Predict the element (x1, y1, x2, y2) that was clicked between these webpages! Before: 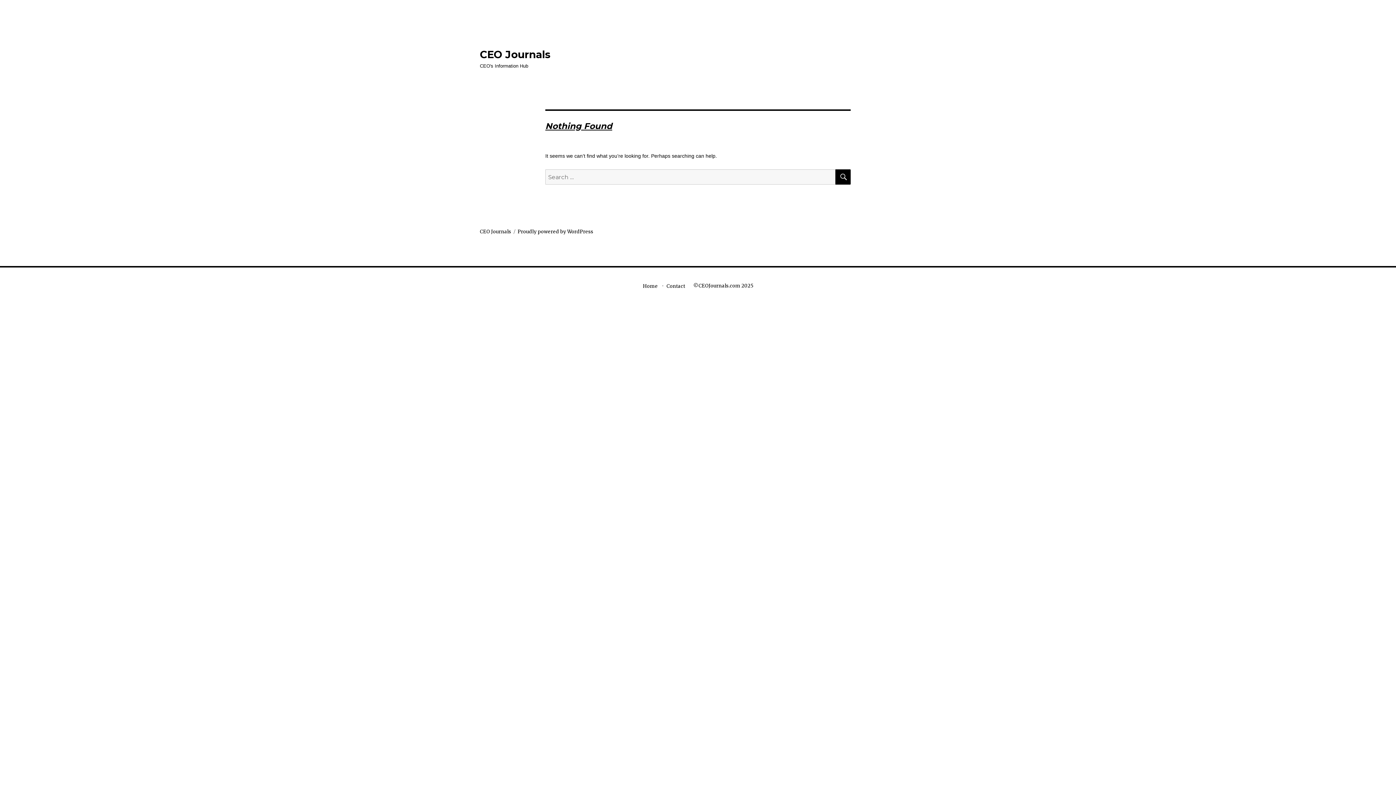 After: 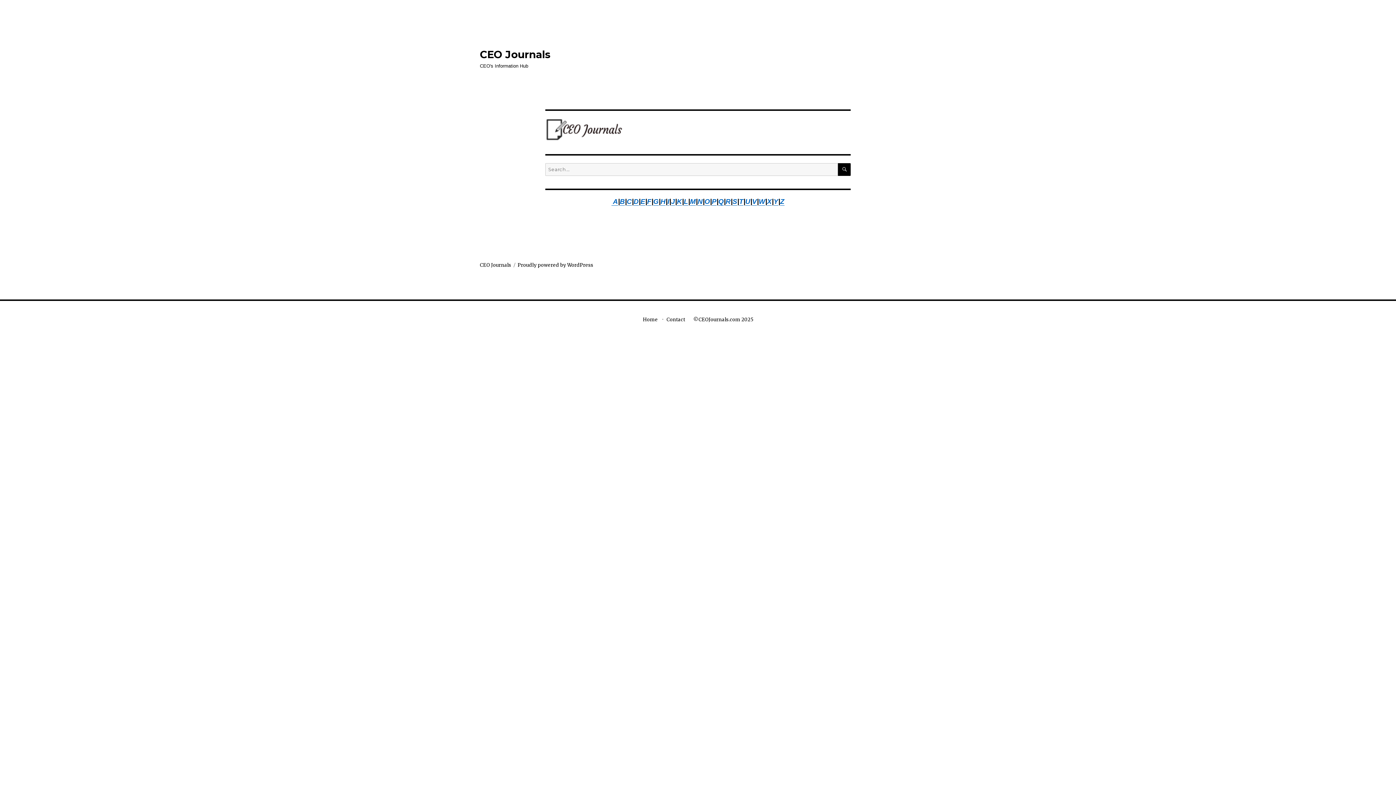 Action: bbox: (480, 48, 550, 60) label: CEO Journals